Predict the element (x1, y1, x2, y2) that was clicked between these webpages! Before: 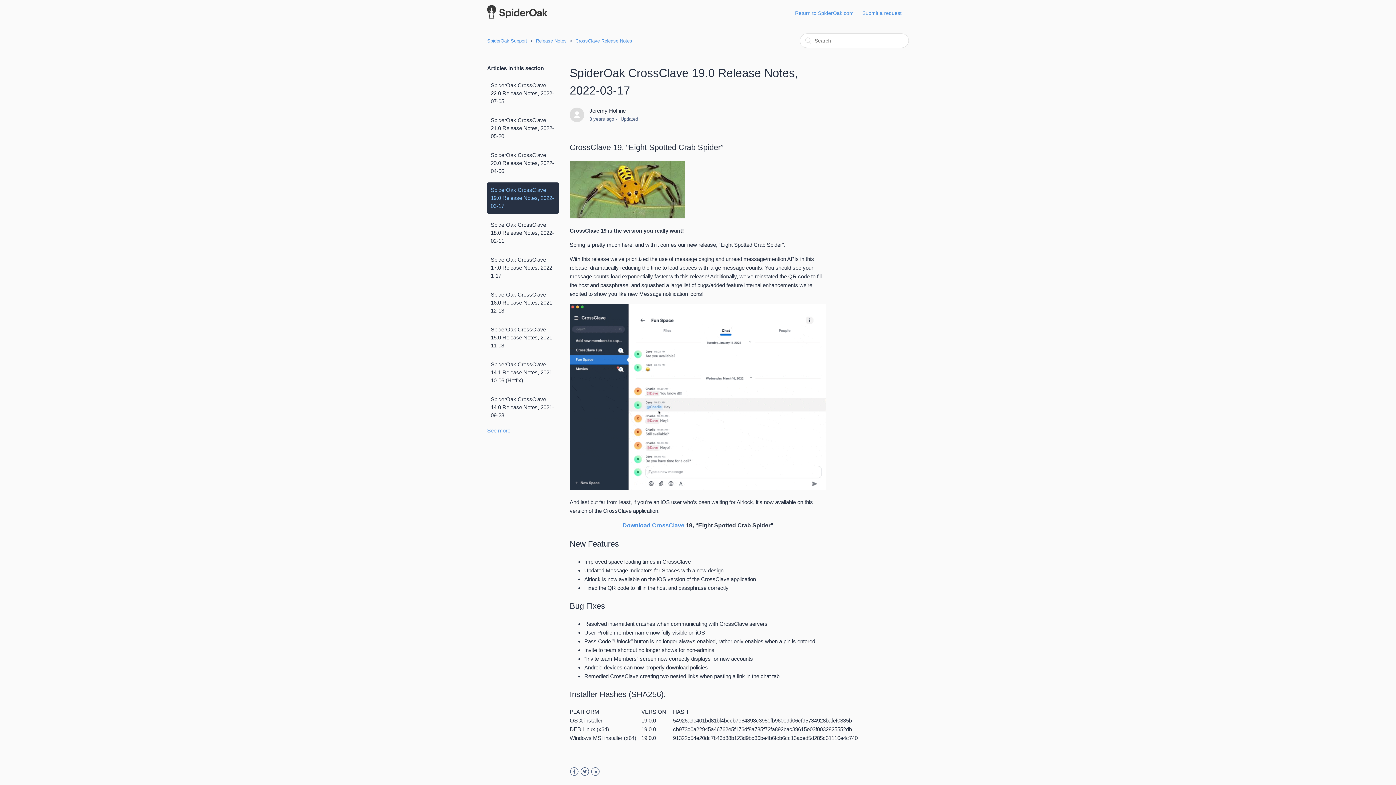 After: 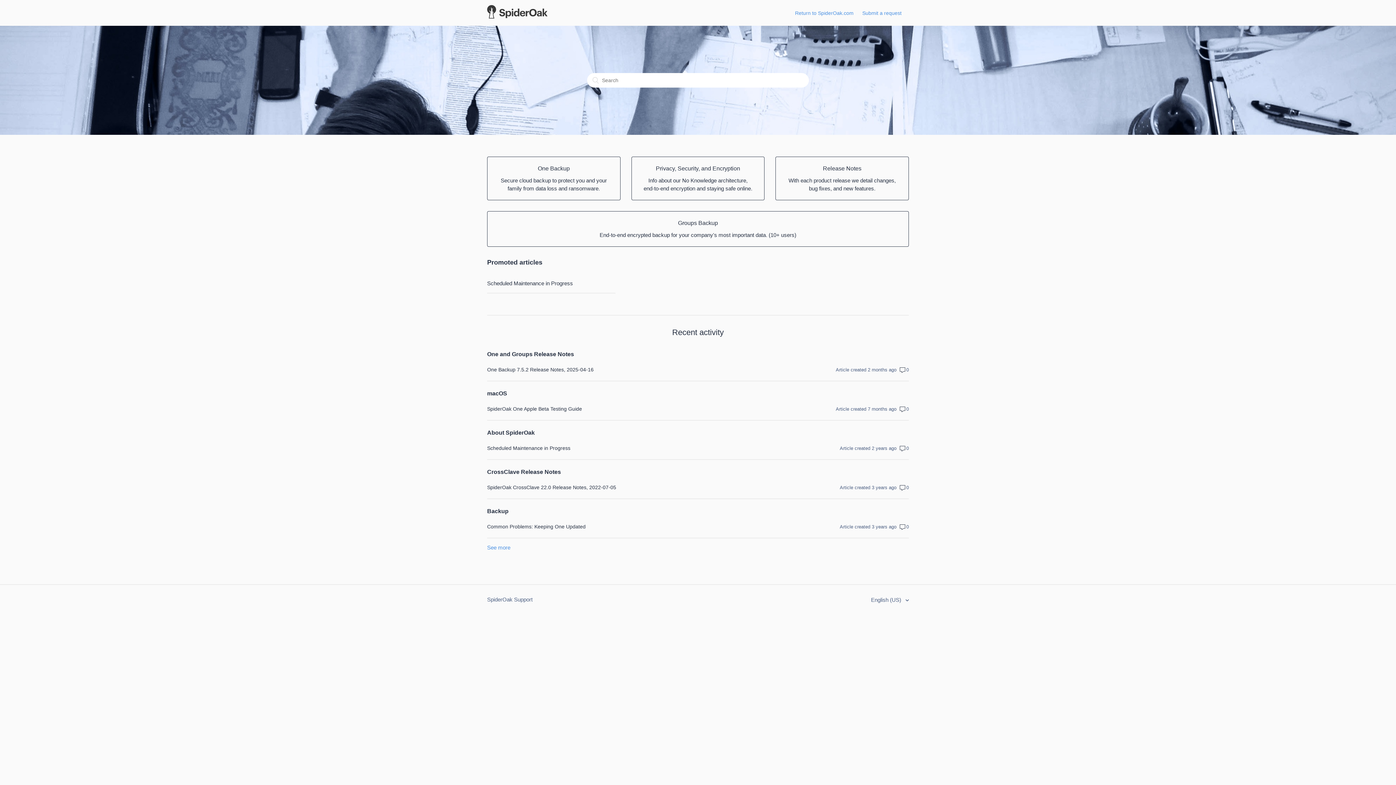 Action: bbox: (487, 13, 547, 19)